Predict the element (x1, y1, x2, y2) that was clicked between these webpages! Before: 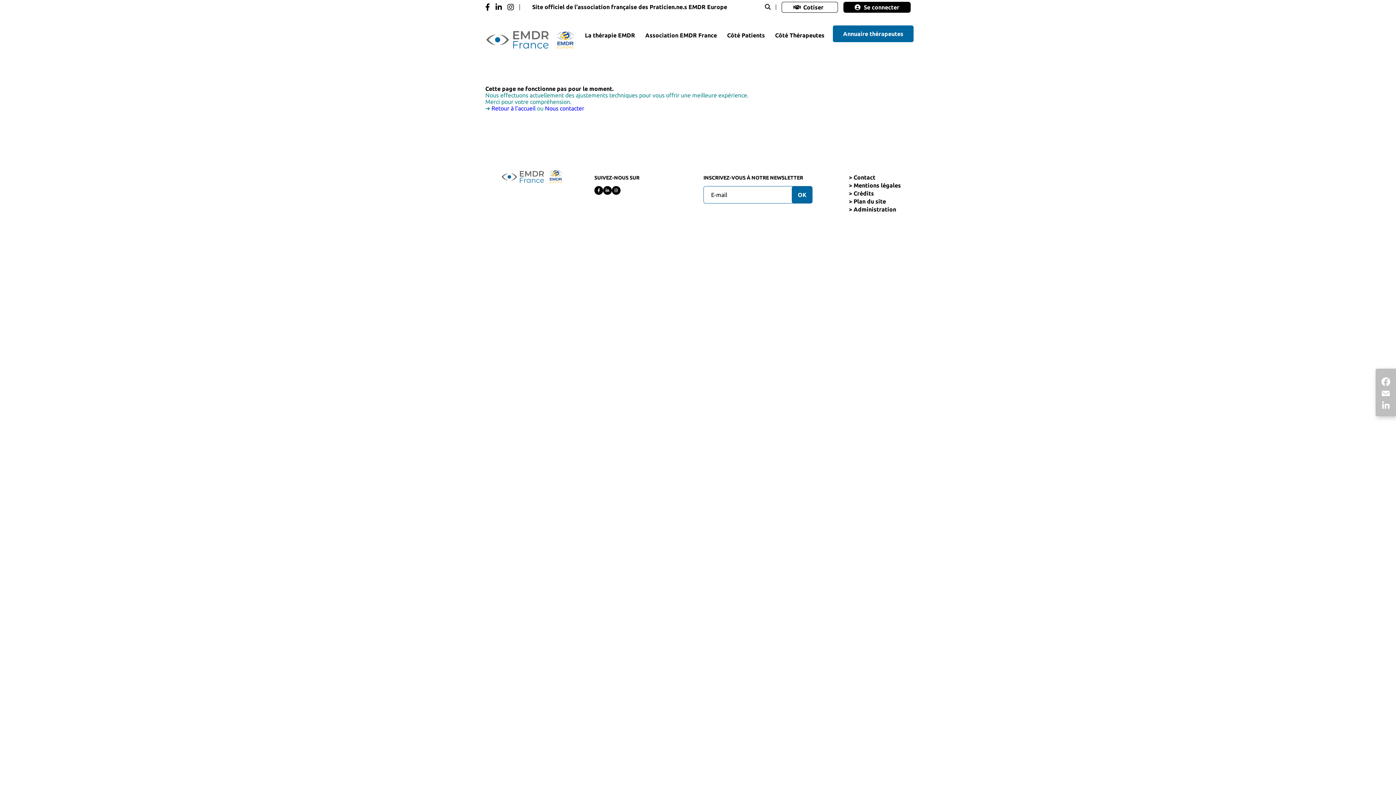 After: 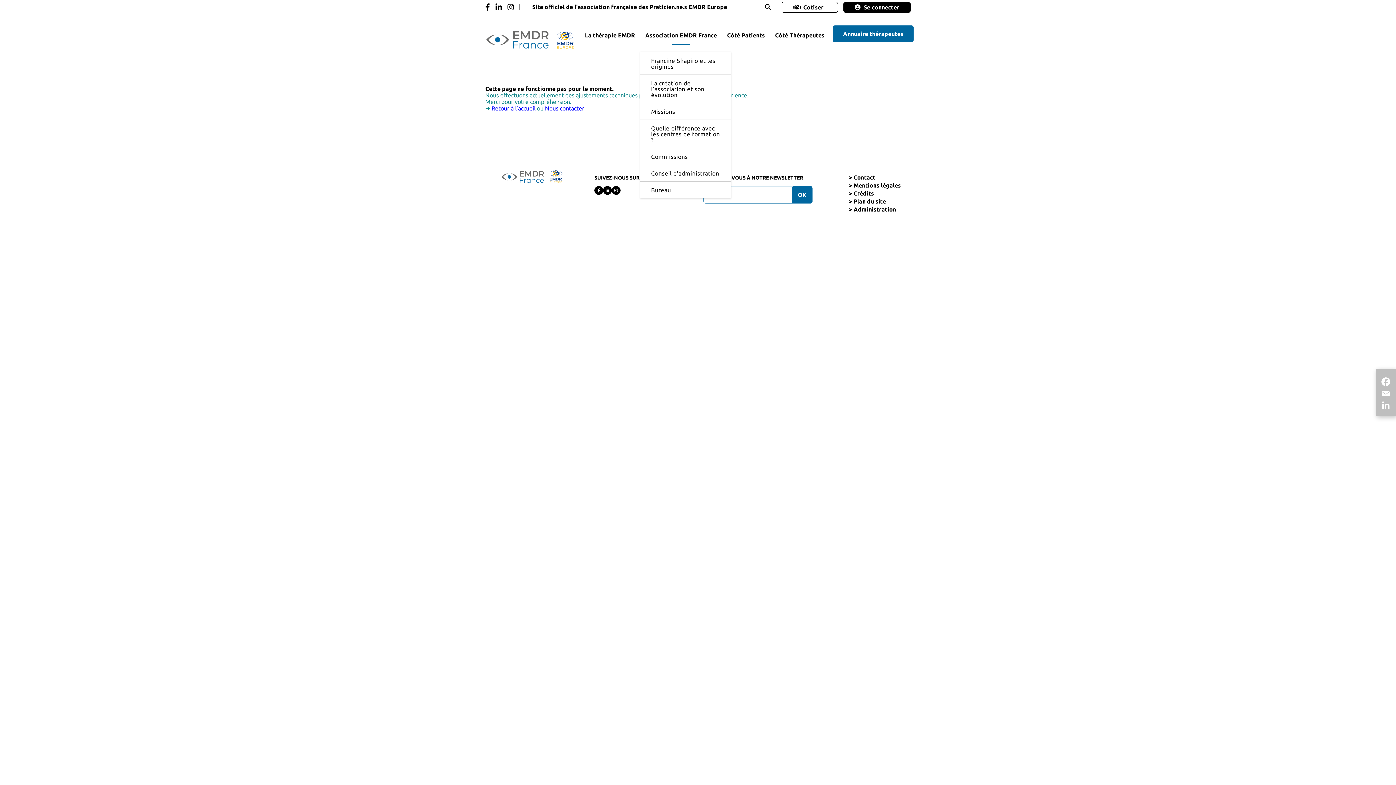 Action: label: Association EMDR France bbox: (640, 25, 722, 58)